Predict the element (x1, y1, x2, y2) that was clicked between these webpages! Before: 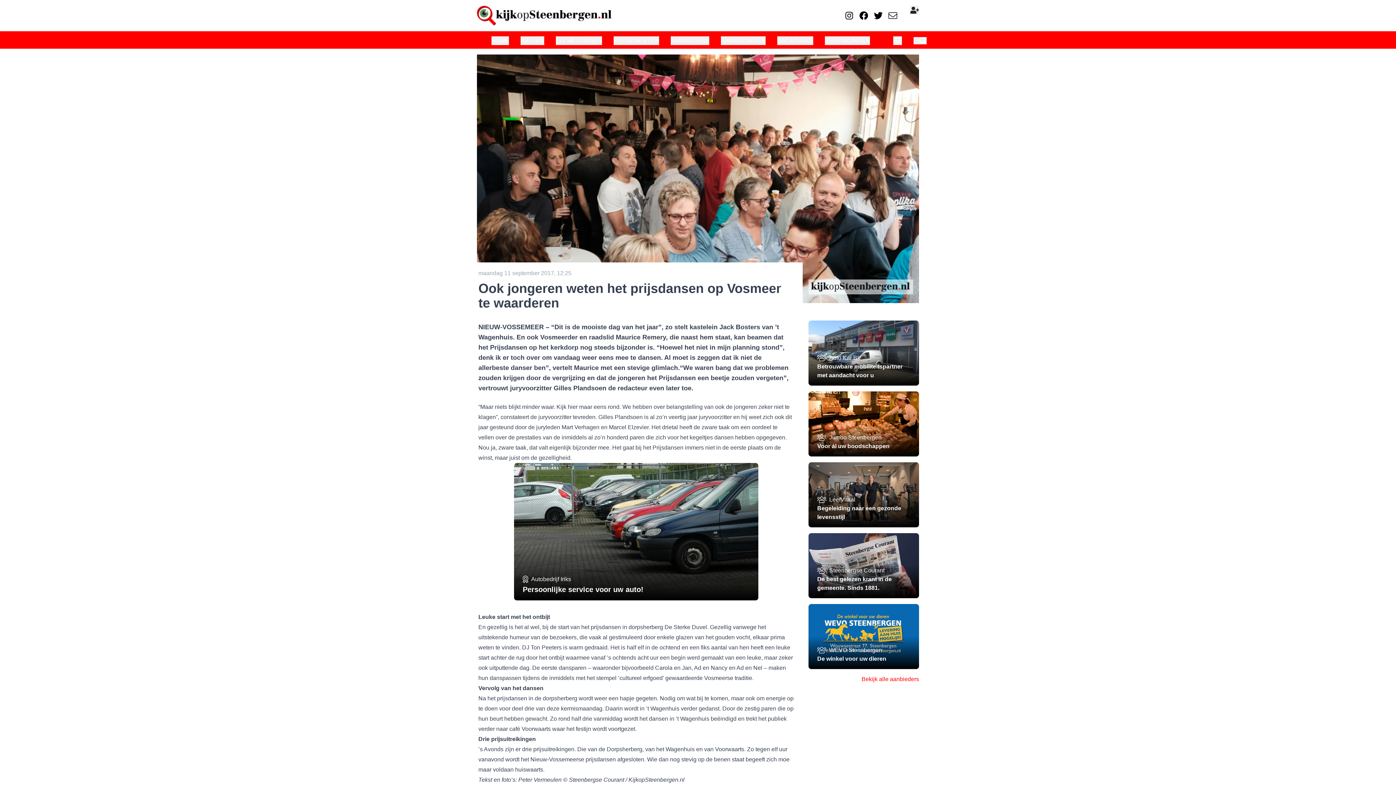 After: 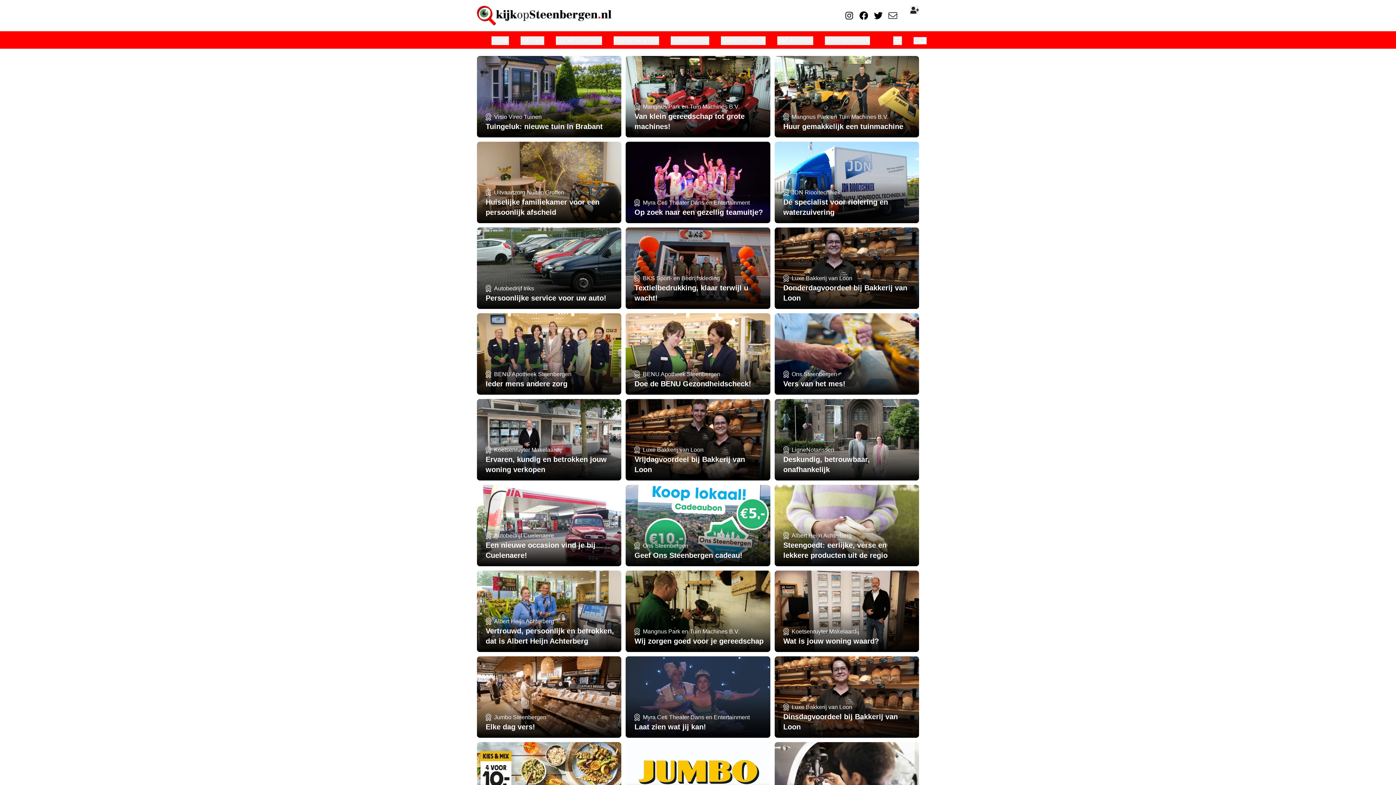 Action: bbox: (721, 36, 765, 45) label: AANBIEDINGEN